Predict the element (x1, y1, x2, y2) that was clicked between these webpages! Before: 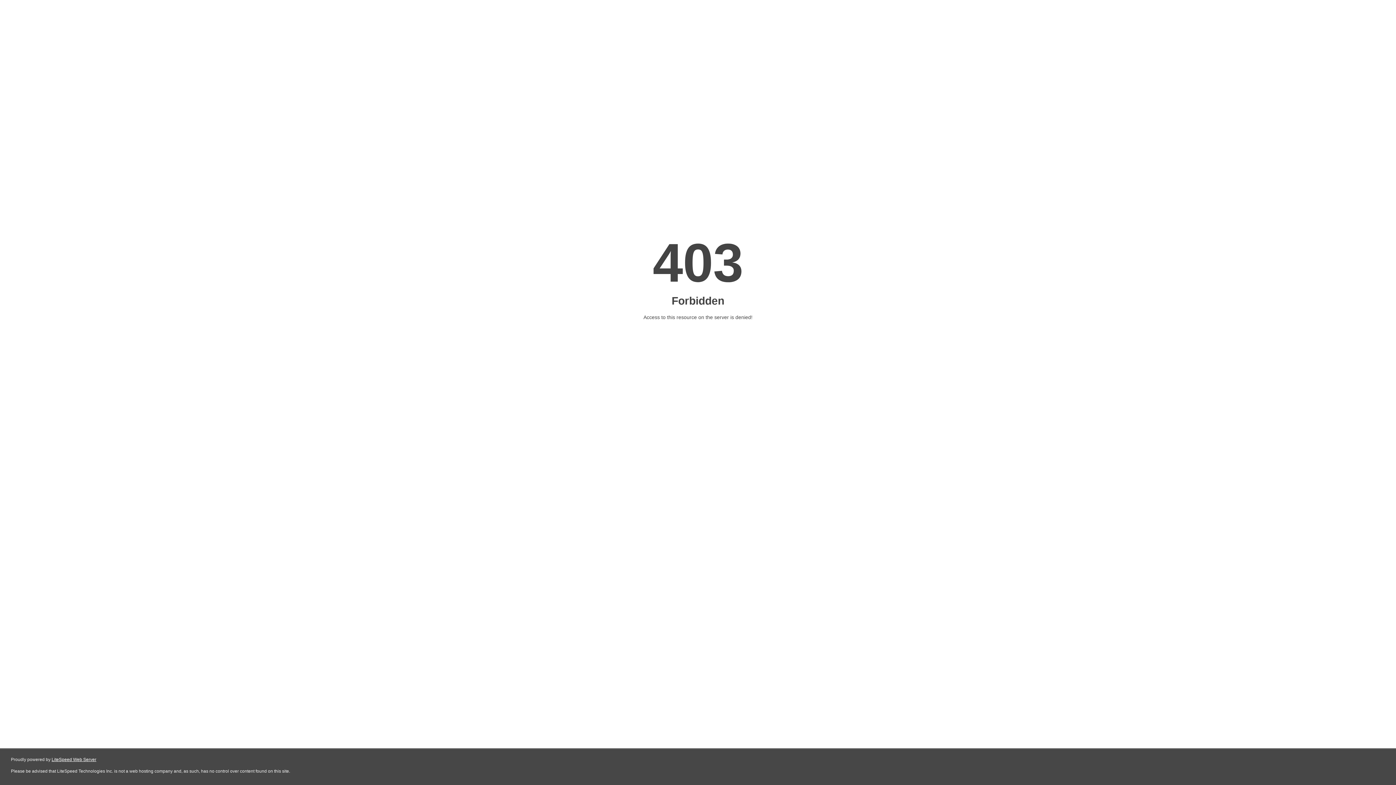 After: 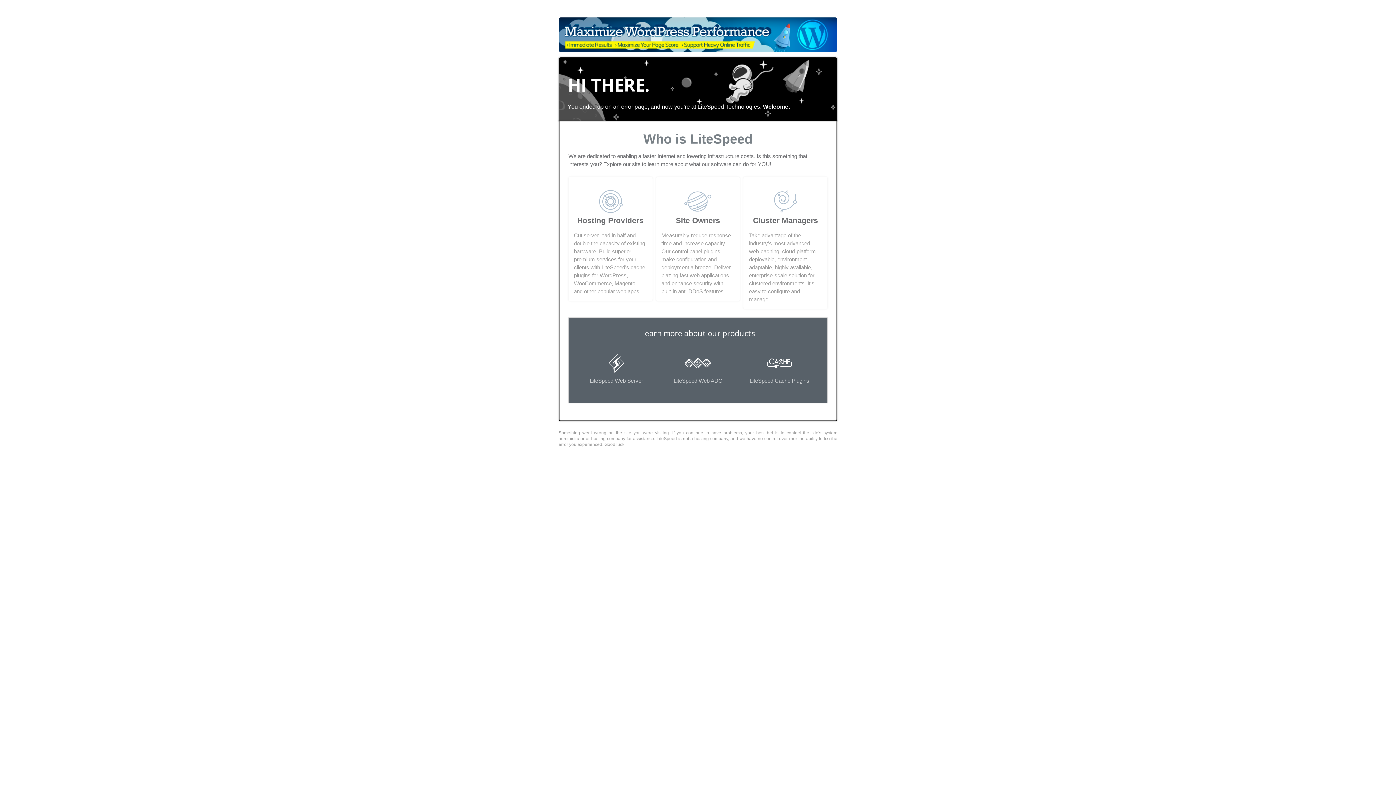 Action: bbox: (51, 757, 96, 762) label: LiteSpeed Web Server